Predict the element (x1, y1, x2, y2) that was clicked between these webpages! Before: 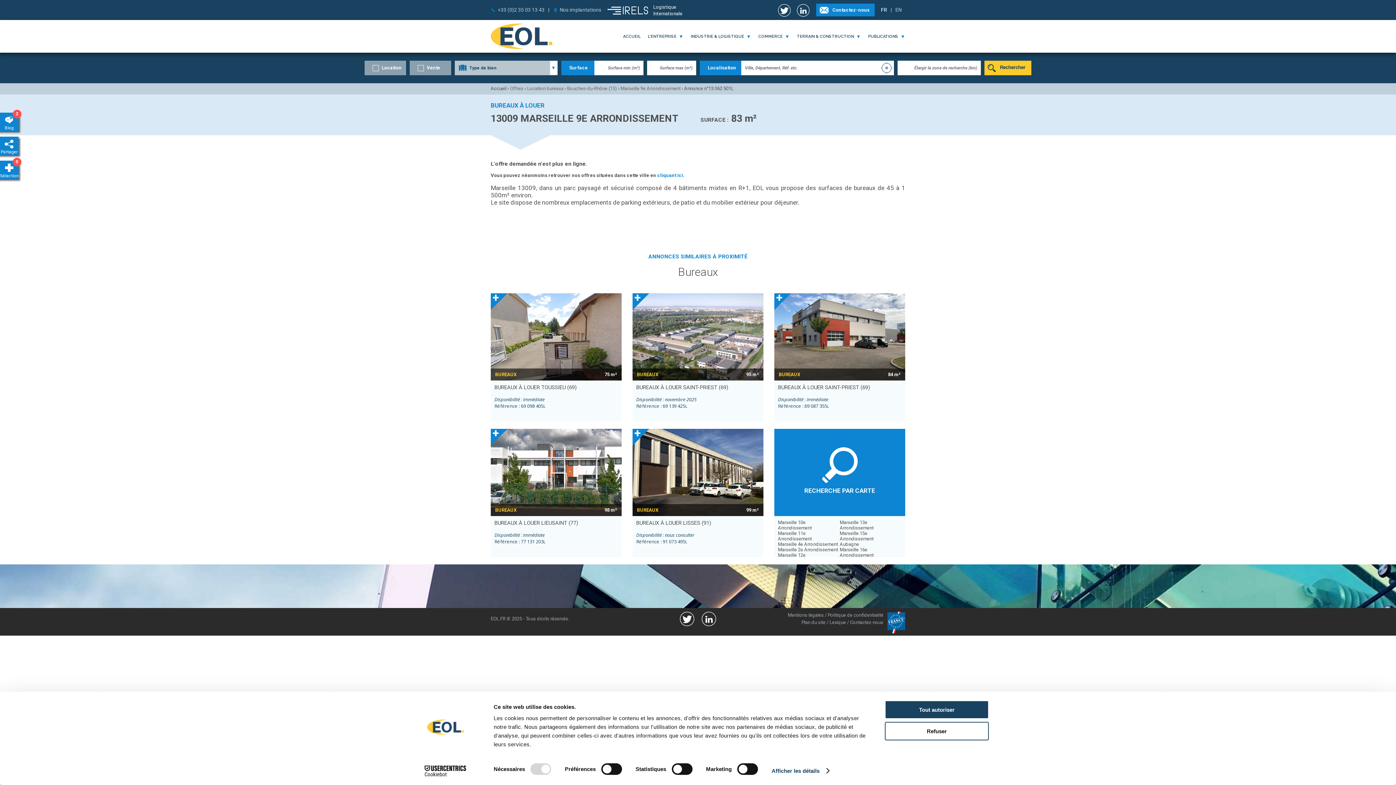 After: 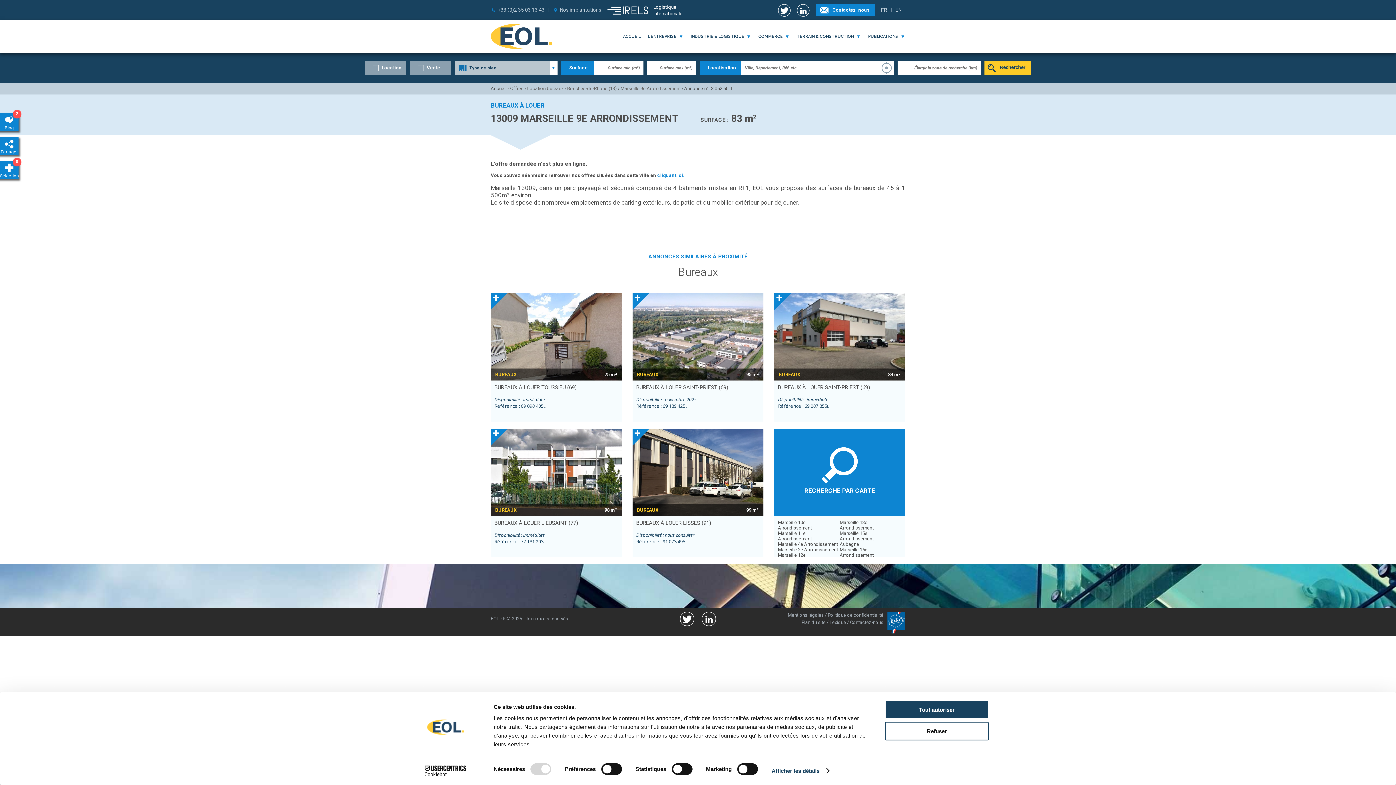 Action: bbox: (413, 765, 477, 776) label: Cookiebot - opens in a new window